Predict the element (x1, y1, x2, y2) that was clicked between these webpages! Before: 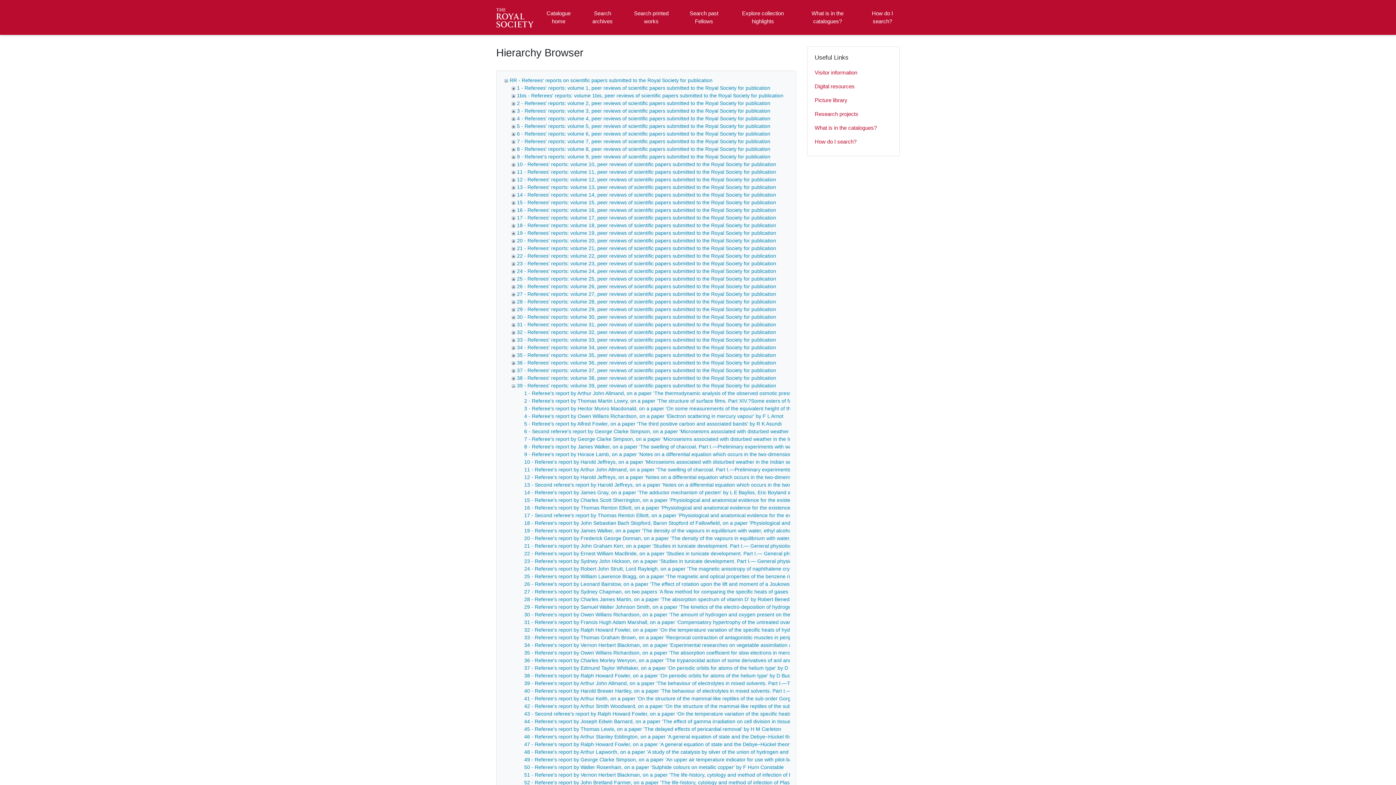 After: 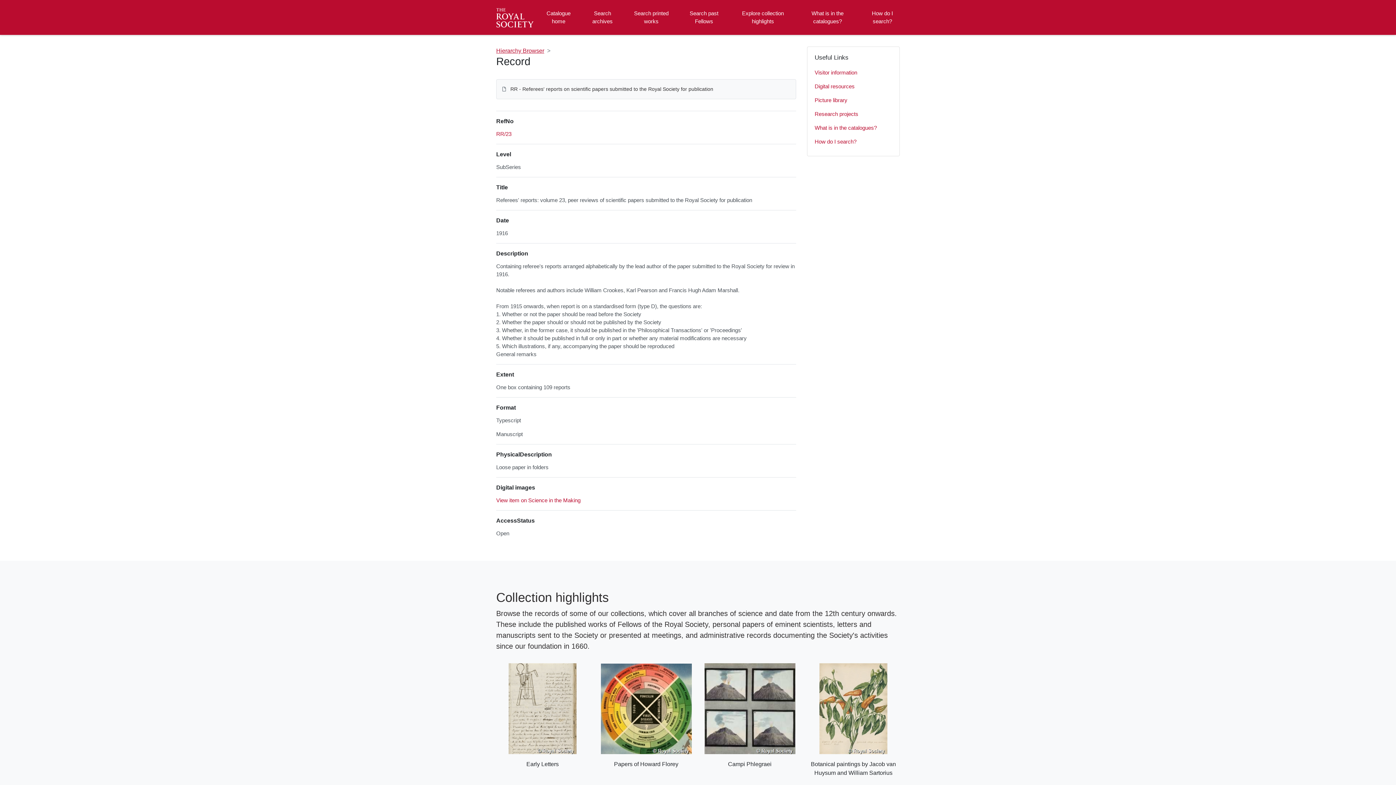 Action: label: 23 - Referees' reports: volume 23, peer reviews of scientific papers submitted to the Royal Society for publication bbox: (517, 260, 776, 266)